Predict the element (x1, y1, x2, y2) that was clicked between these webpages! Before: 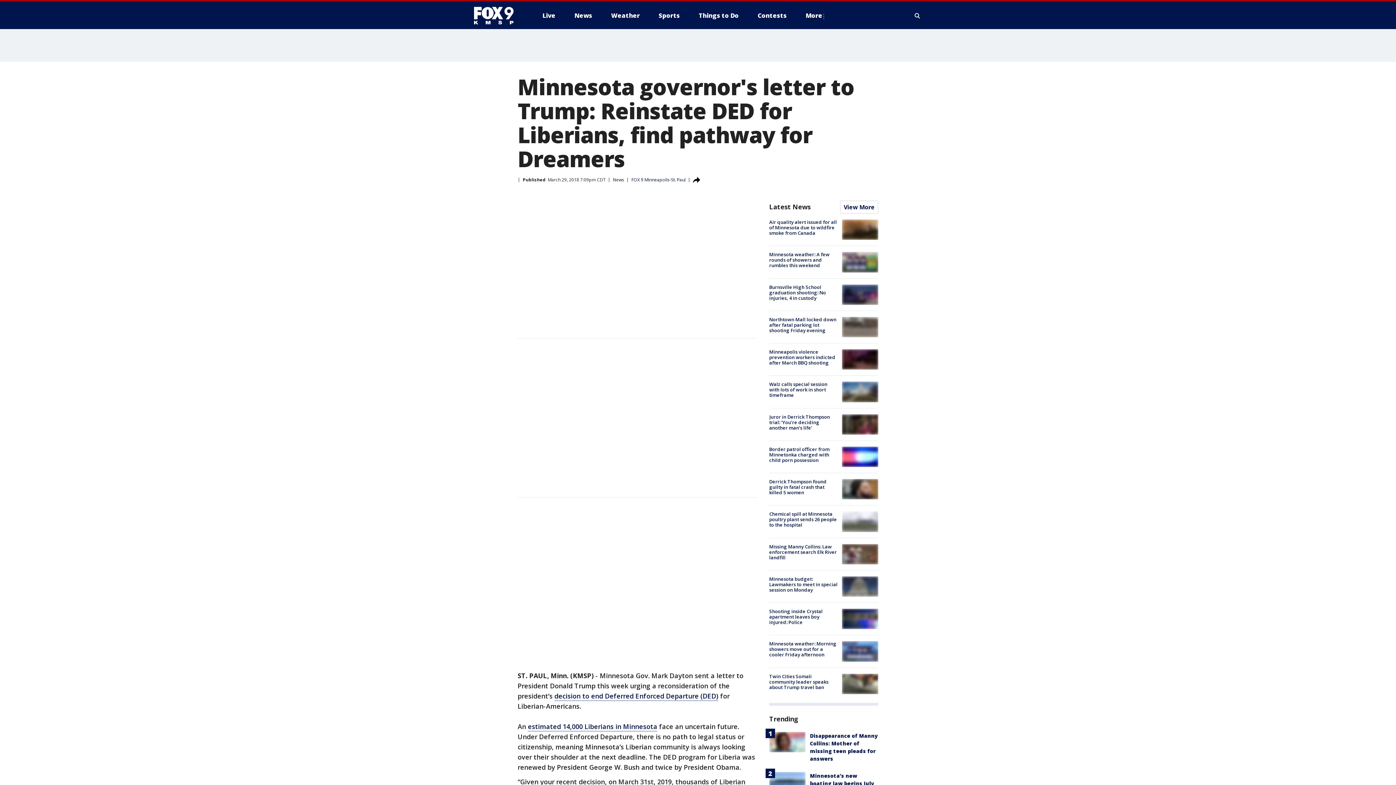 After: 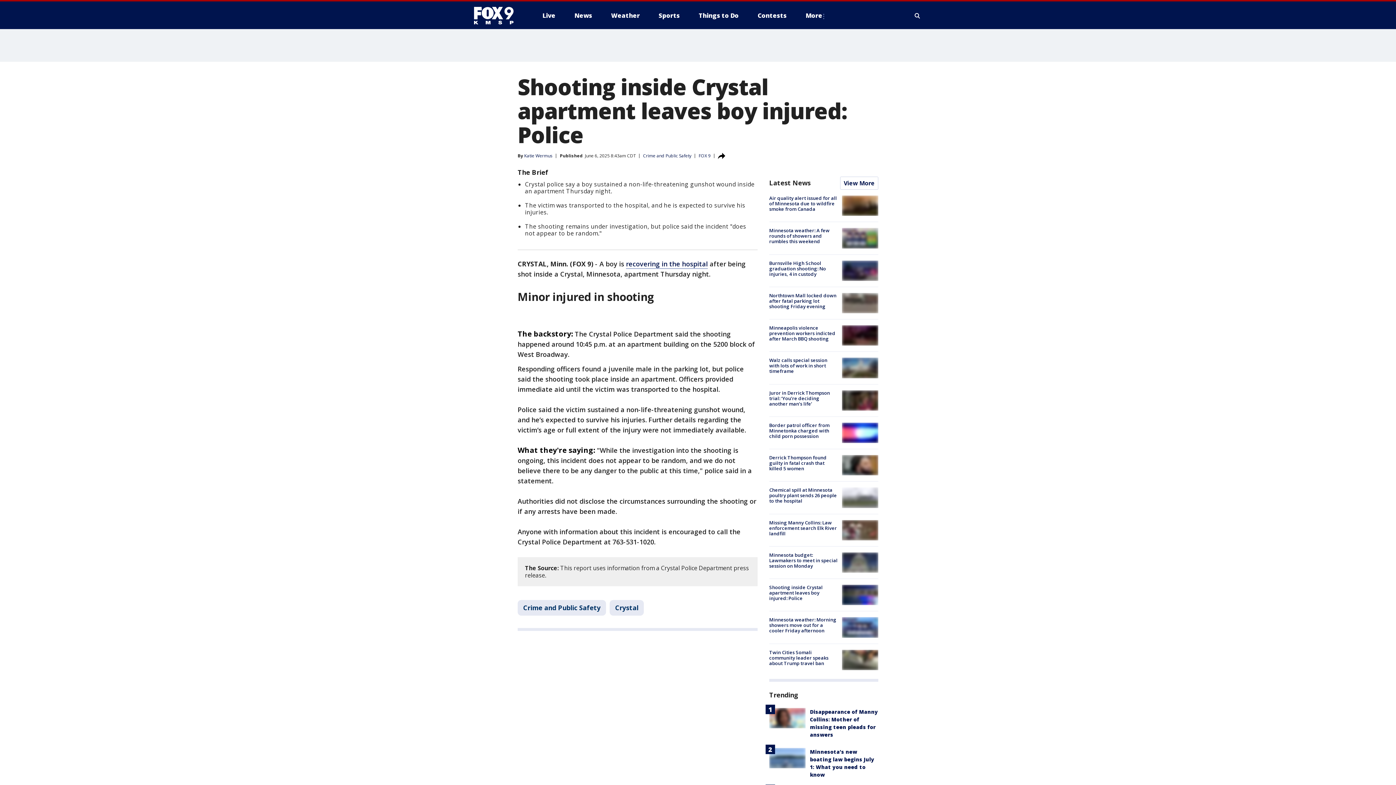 Action: label: Shooting inside Crystal apartment leaves boy injured: Police bbox: (769, 608, 822, 625)